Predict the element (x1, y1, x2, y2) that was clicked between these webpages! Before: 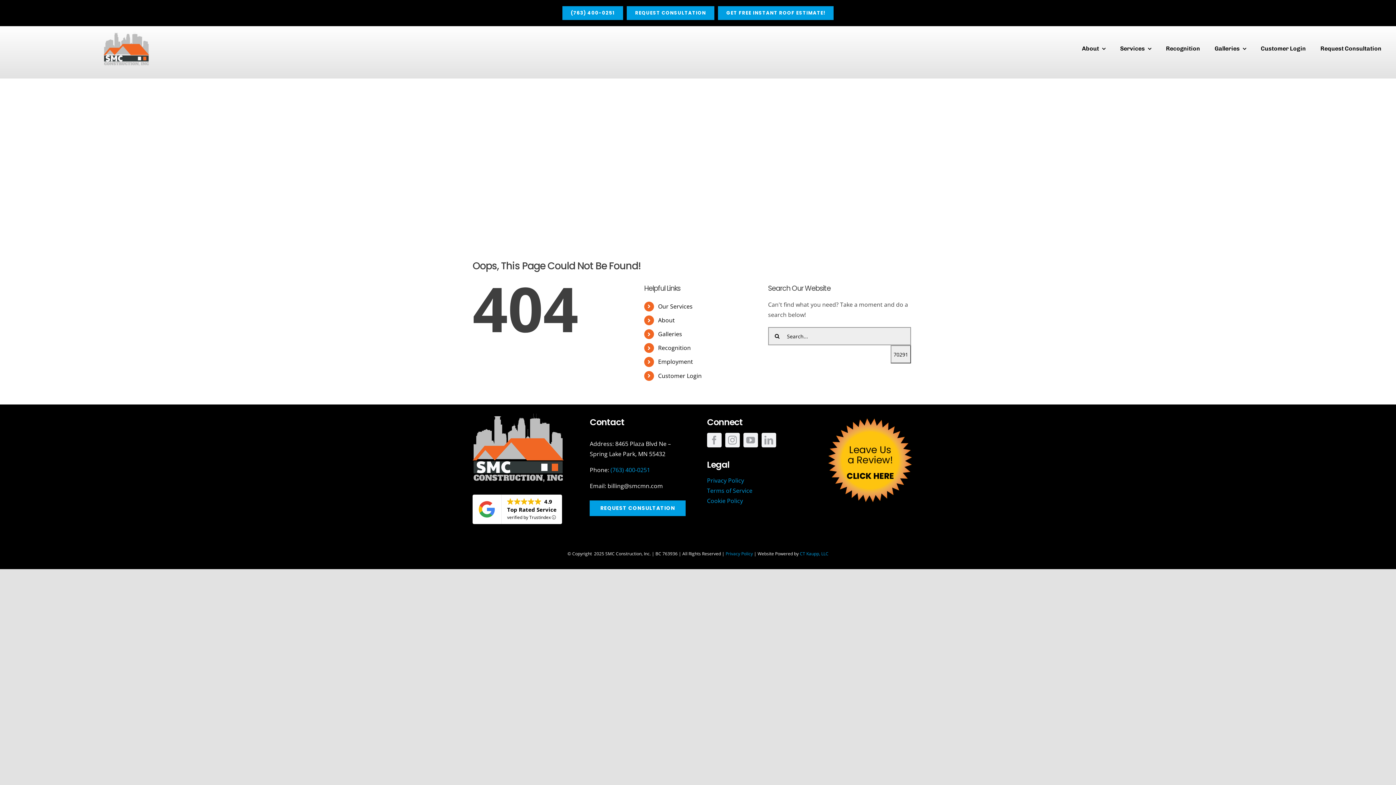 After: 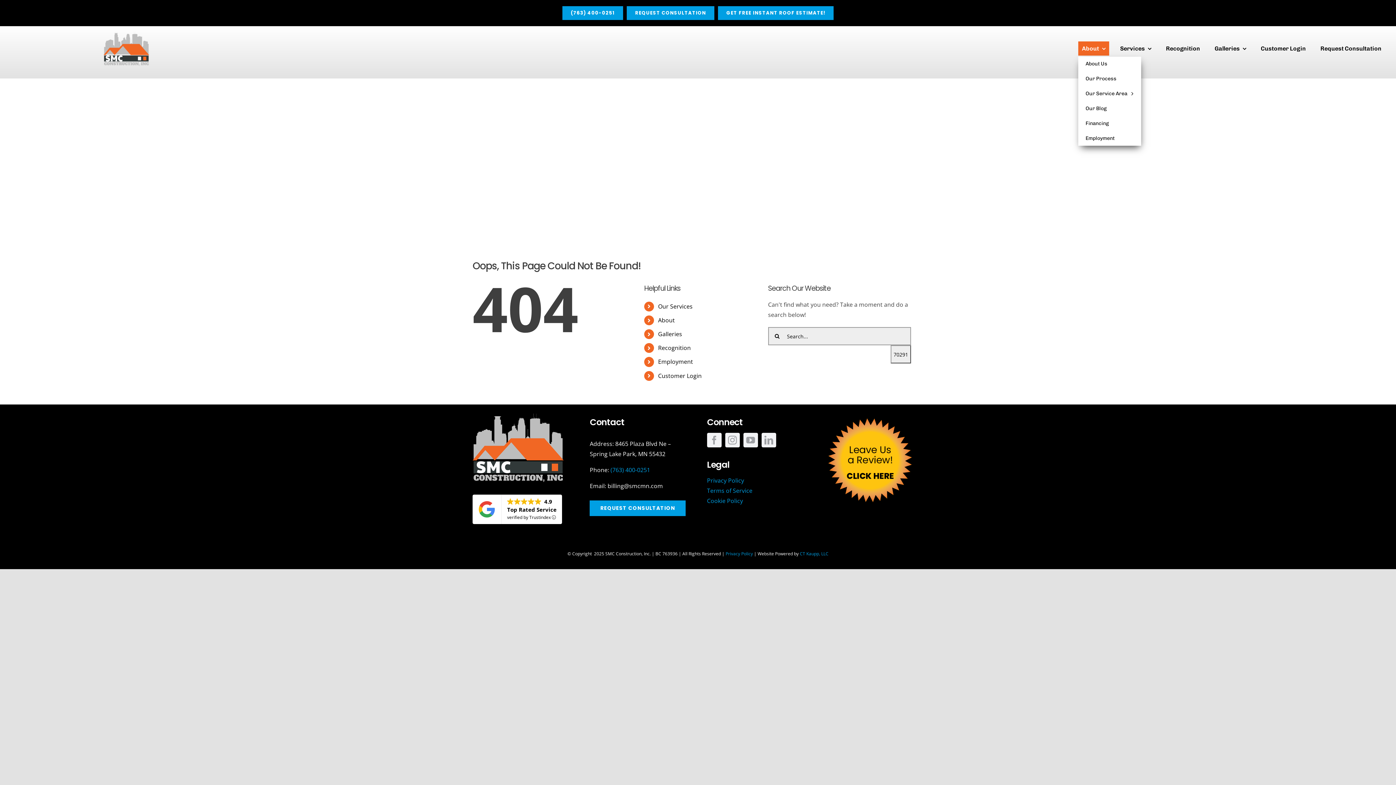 Action: label: About bbox: (1078, 41, 1109, 55)